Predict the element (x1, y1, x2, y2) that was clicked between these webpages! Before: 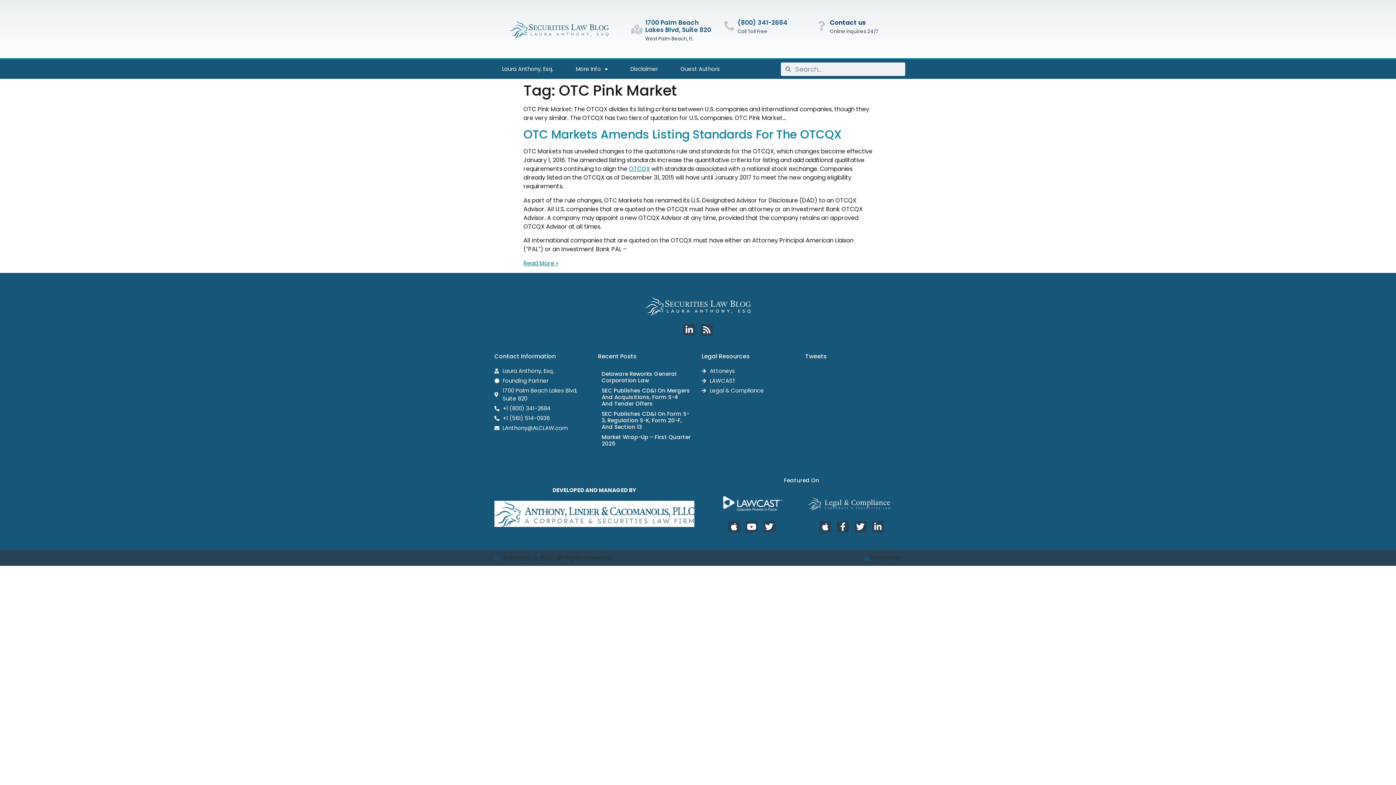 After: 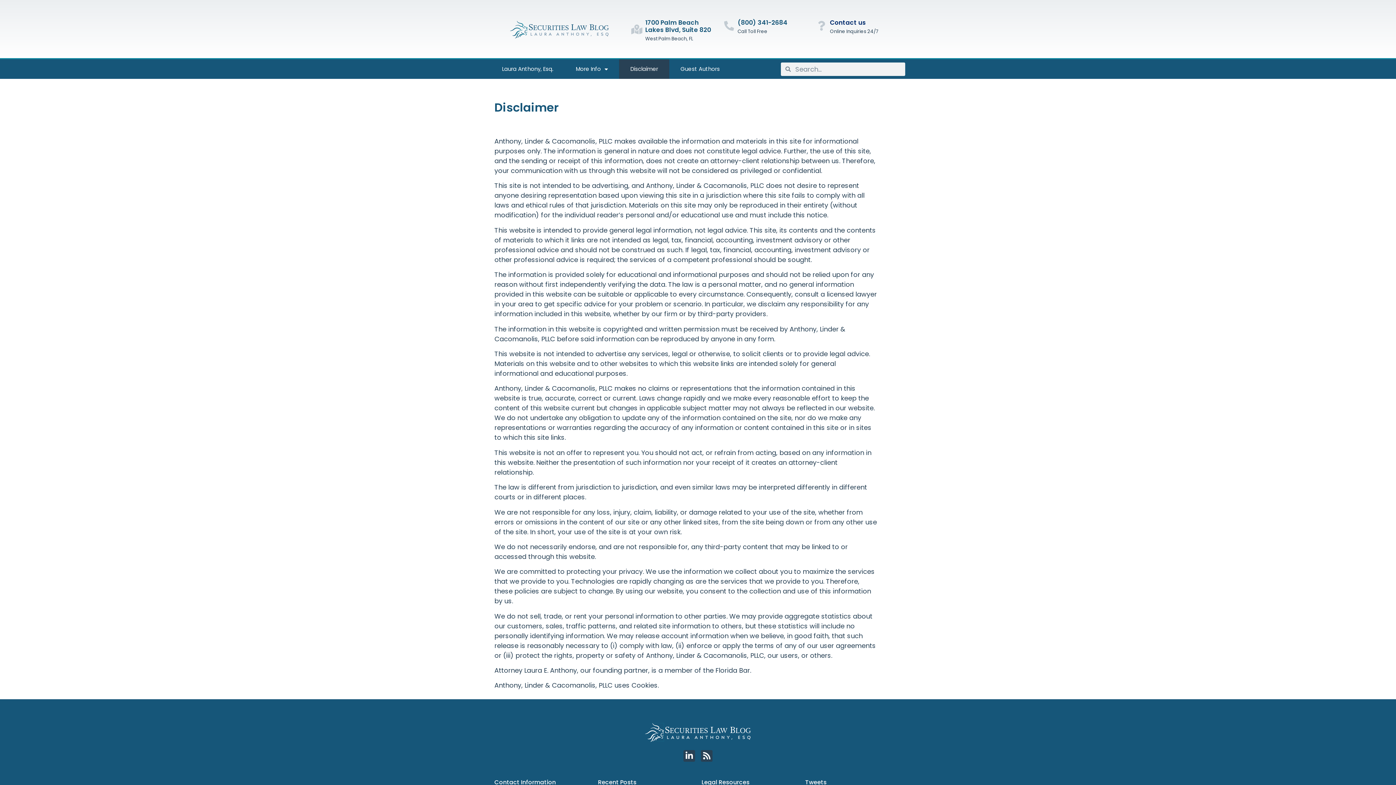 Action: label: "internal link" bbox: (619, 59, 669, 78)